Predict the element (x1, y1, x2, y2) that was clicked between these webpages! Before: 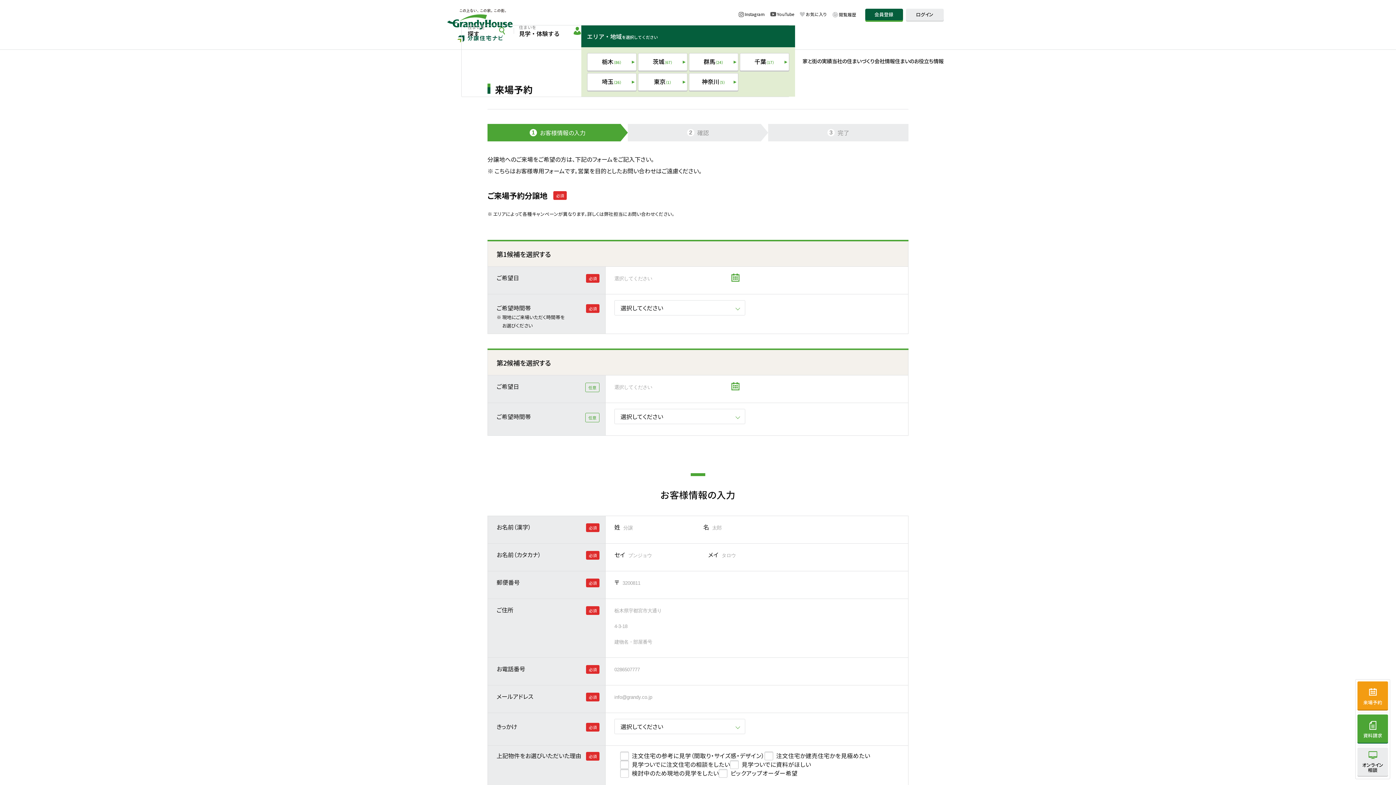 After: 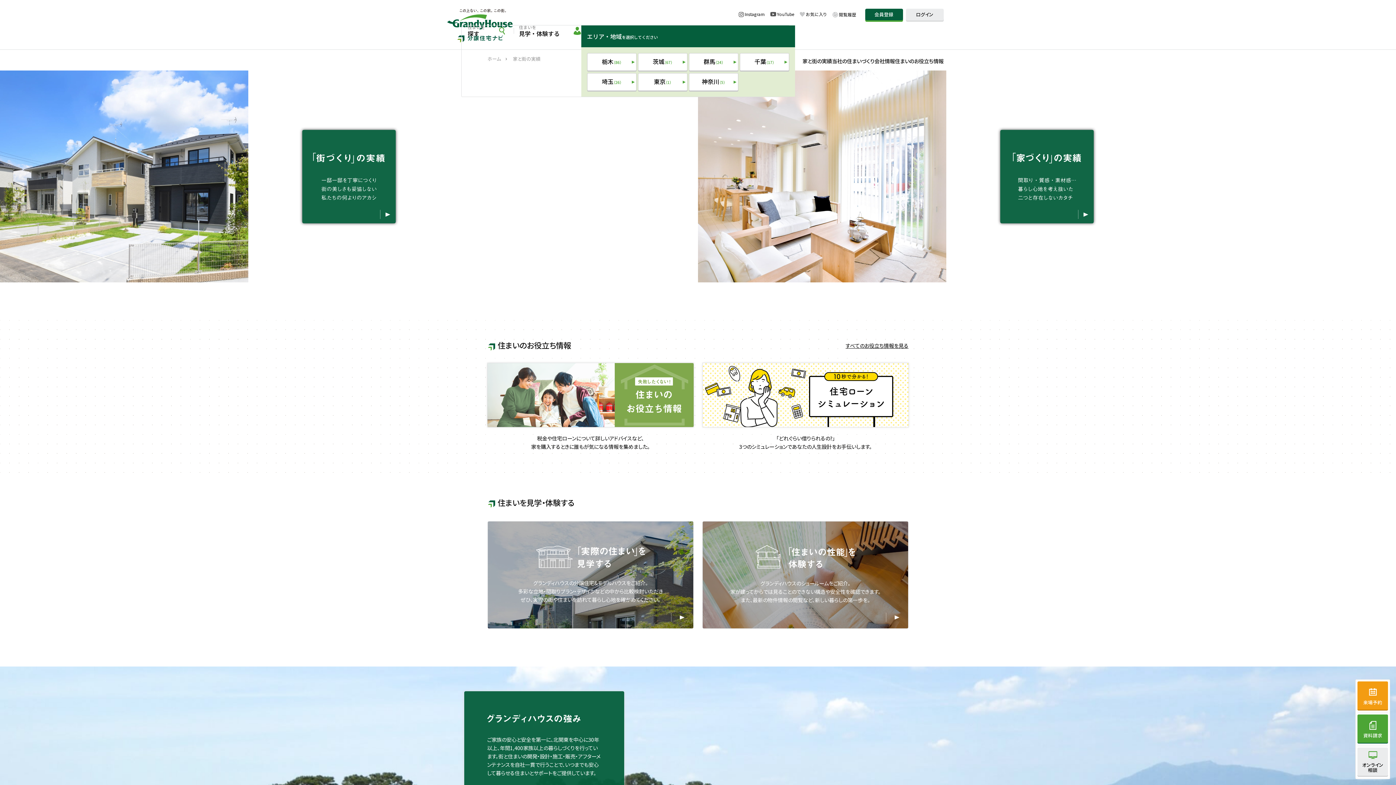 Action: bbox: (802, 56, 832, 65) label: 家と街の実績